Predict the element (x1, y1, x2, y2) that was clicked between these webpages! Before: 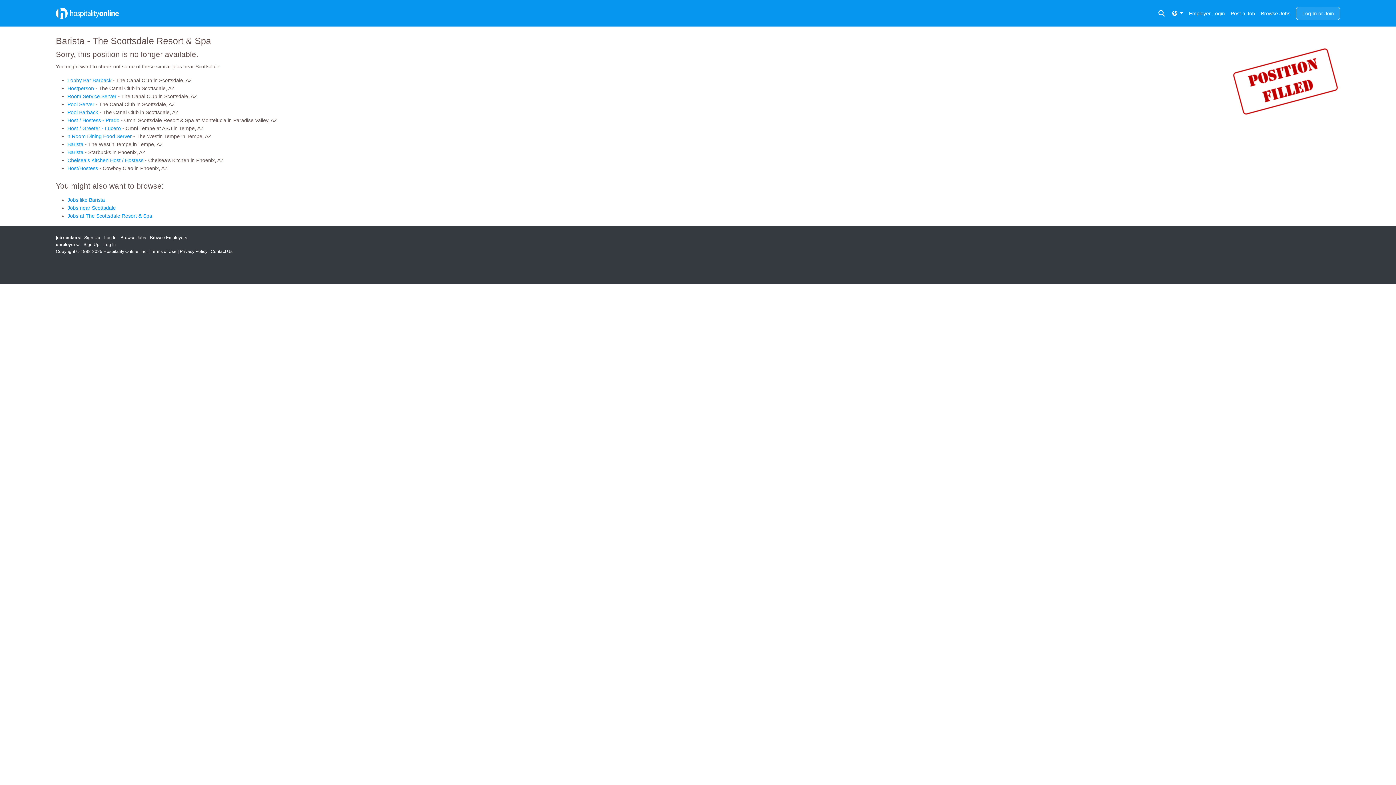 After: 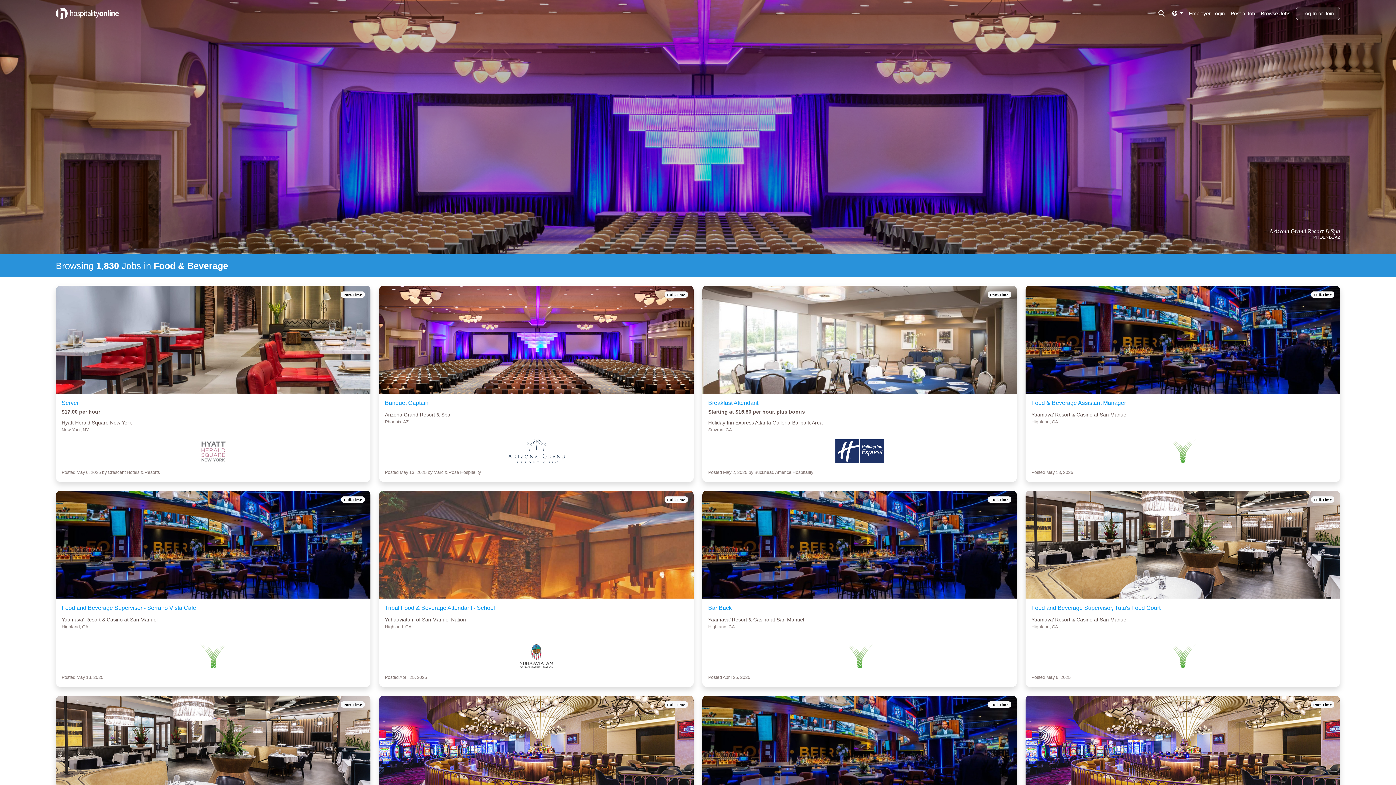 Action: bbox: (67, 197, 104, 202) label: Jobs like Barista